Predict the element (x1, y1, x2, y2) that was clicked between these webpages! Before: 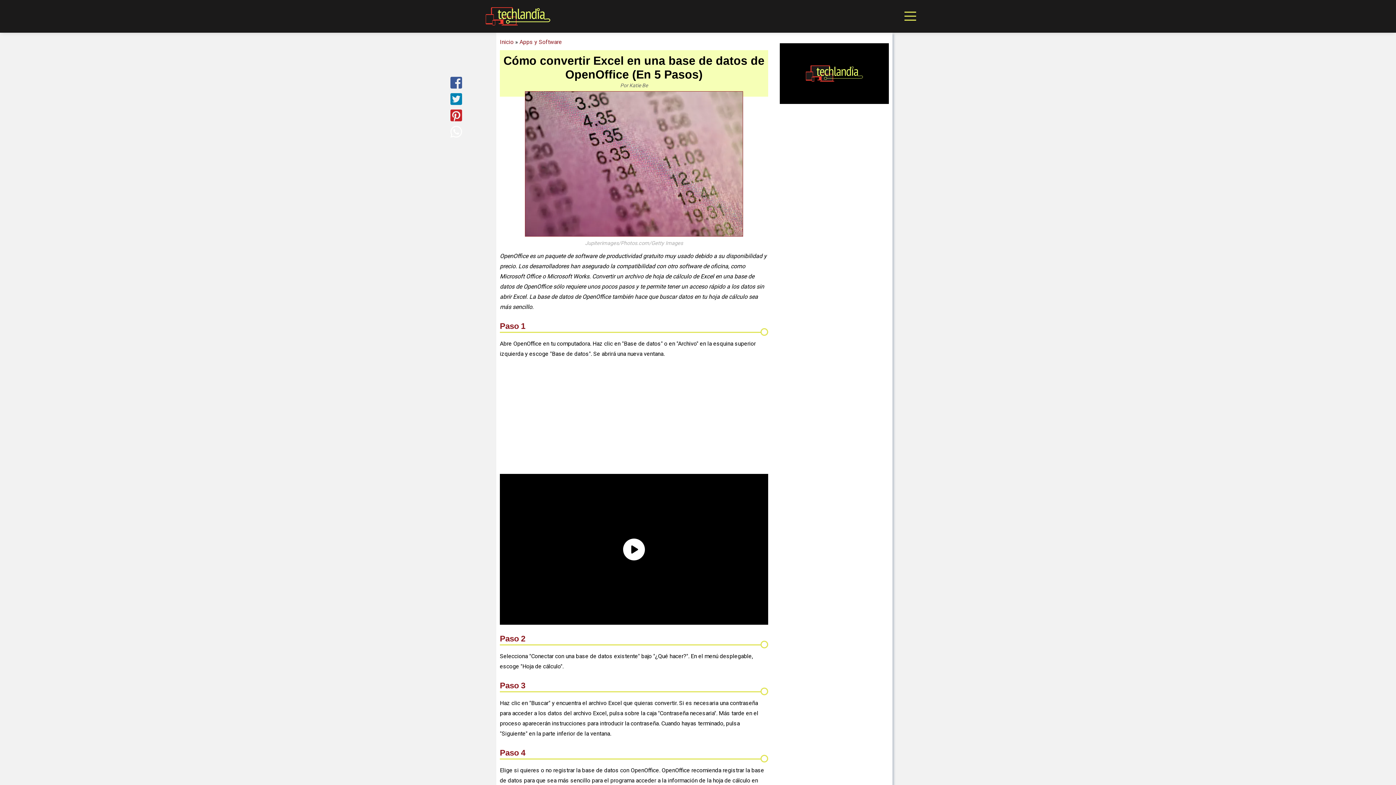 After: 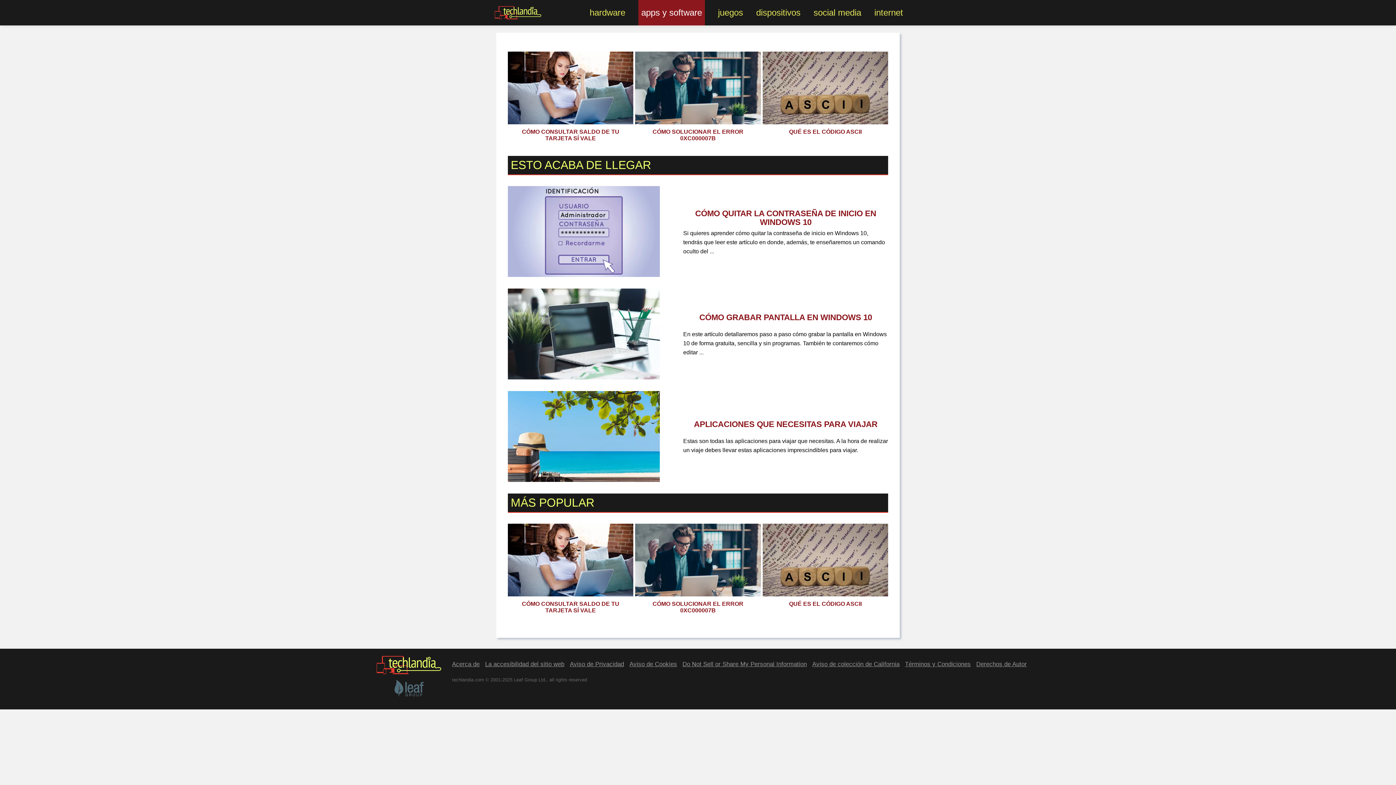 Action: bbox: (1196, 49, 1265, 59) label: Apps y Software